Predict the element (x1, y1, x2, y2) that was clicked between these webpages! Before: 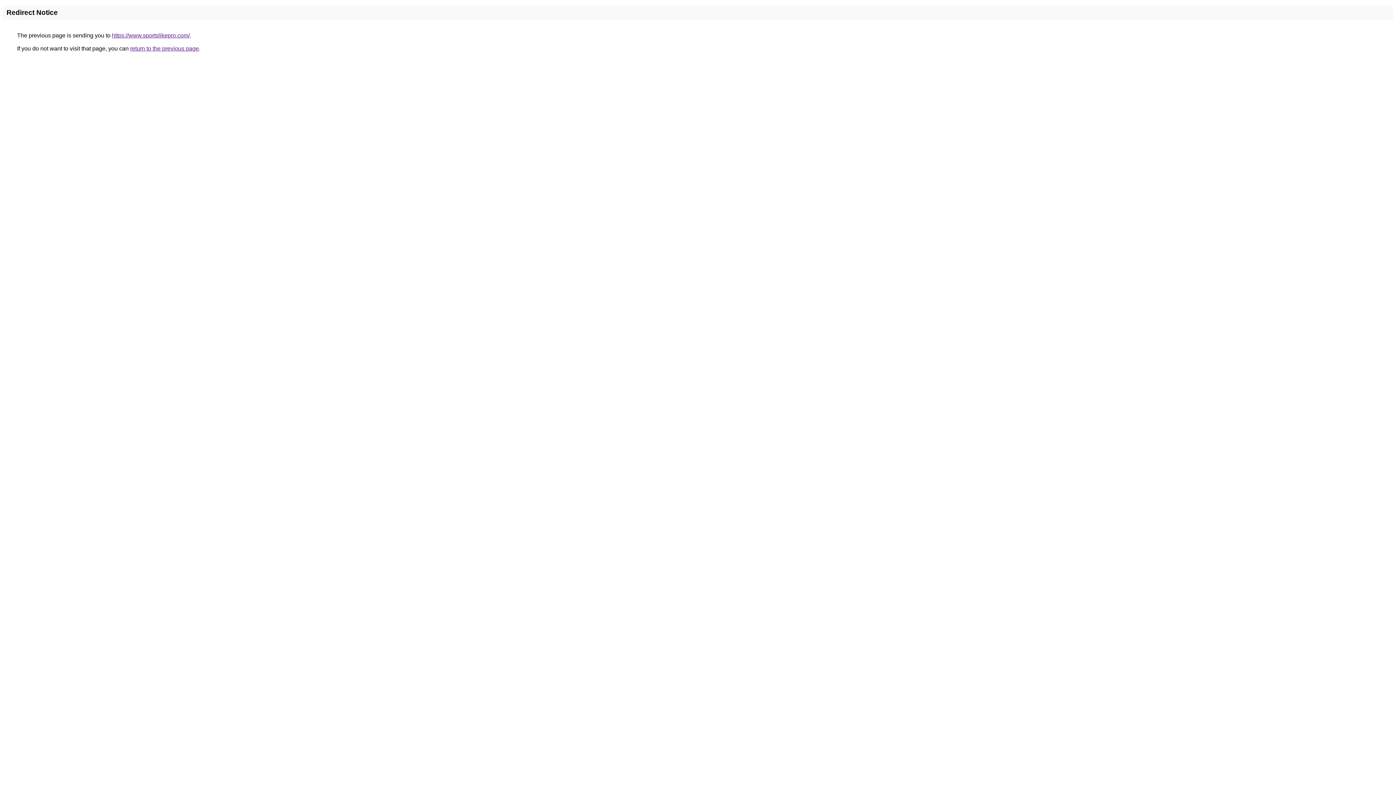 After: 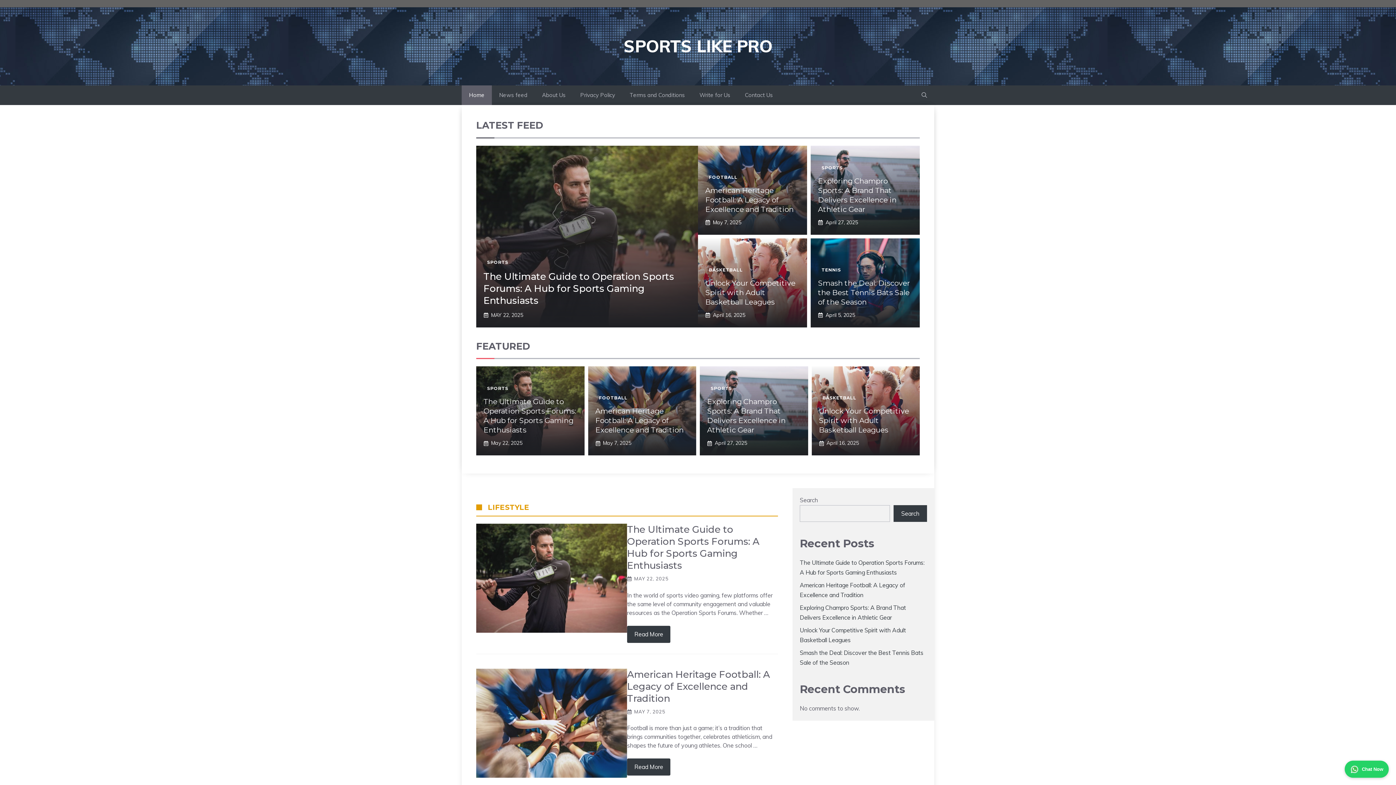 Action: label: https://www.sportslikepro.com/ bbox: (112, 32, 189, 38)